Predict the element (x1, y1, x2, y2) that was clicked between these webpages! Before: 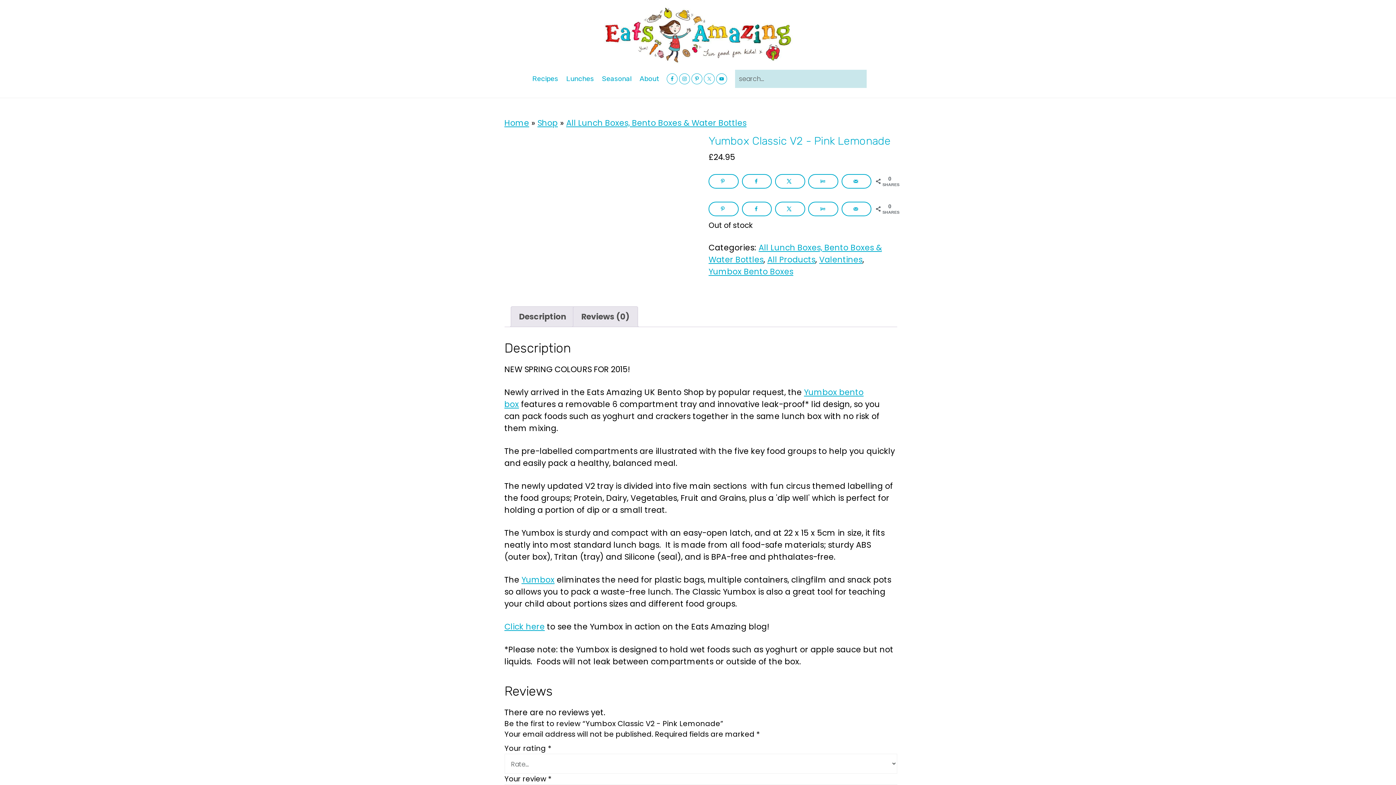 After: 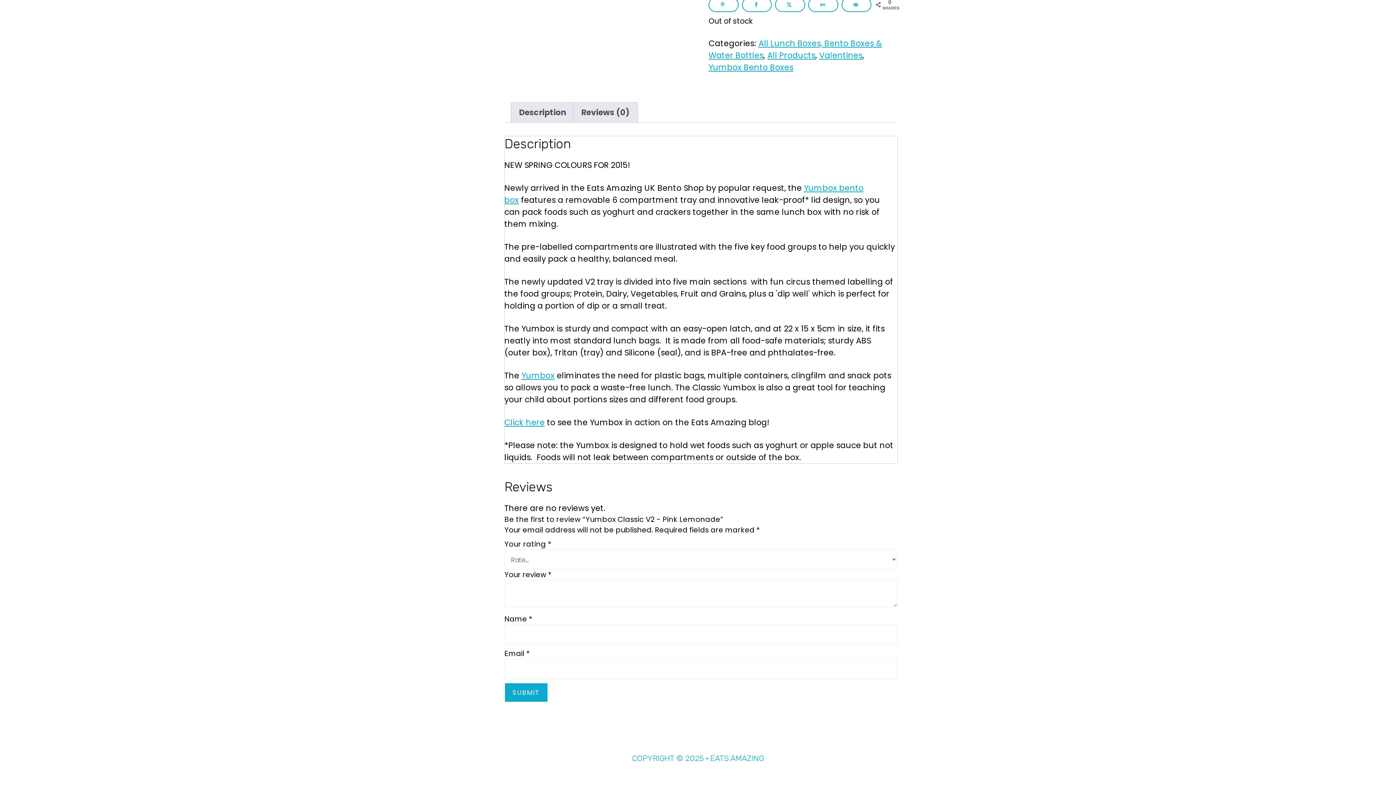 Action: label: Description bbox: (519, 306, 566, 326)